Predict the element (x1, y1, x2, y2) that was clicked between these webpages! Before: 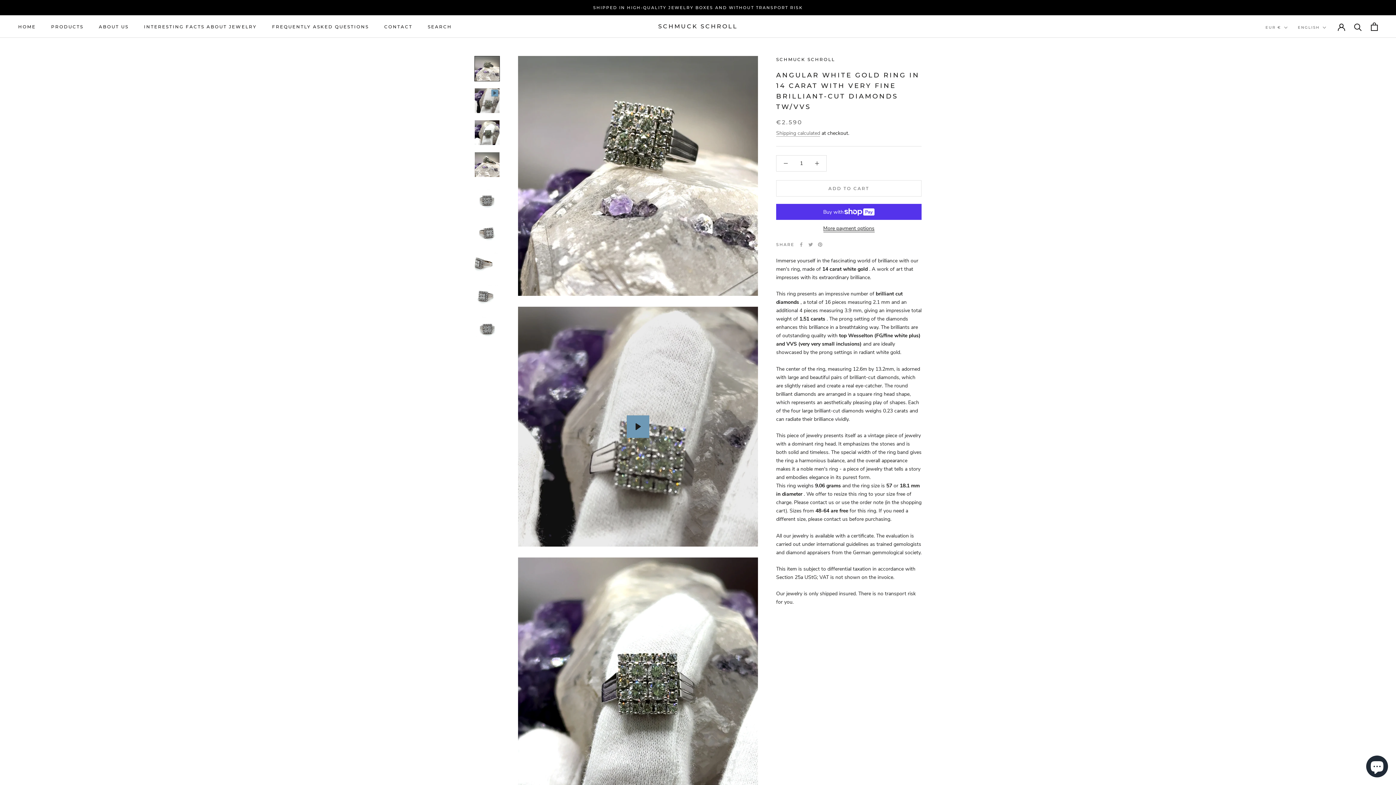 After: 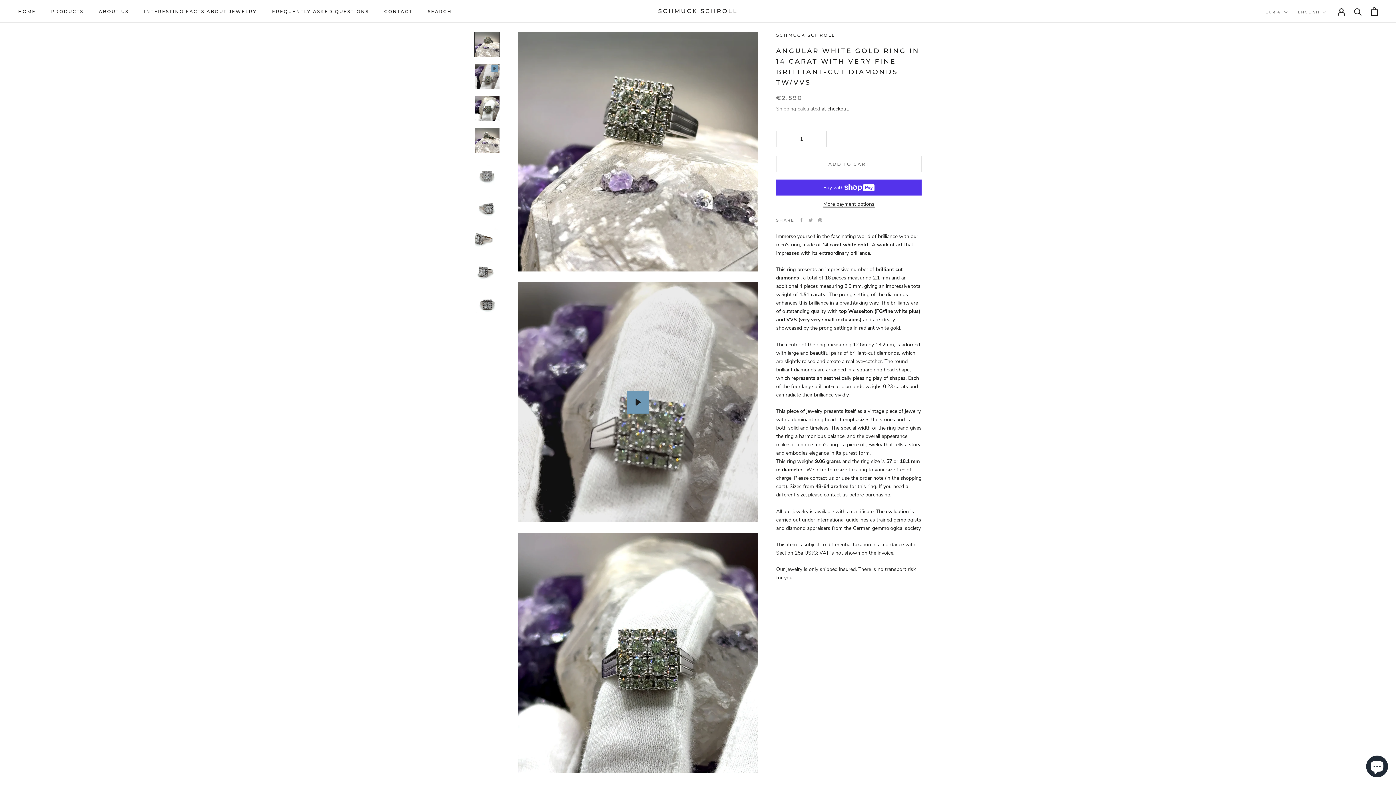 Action: bbox: (474, 56, 500, 81)